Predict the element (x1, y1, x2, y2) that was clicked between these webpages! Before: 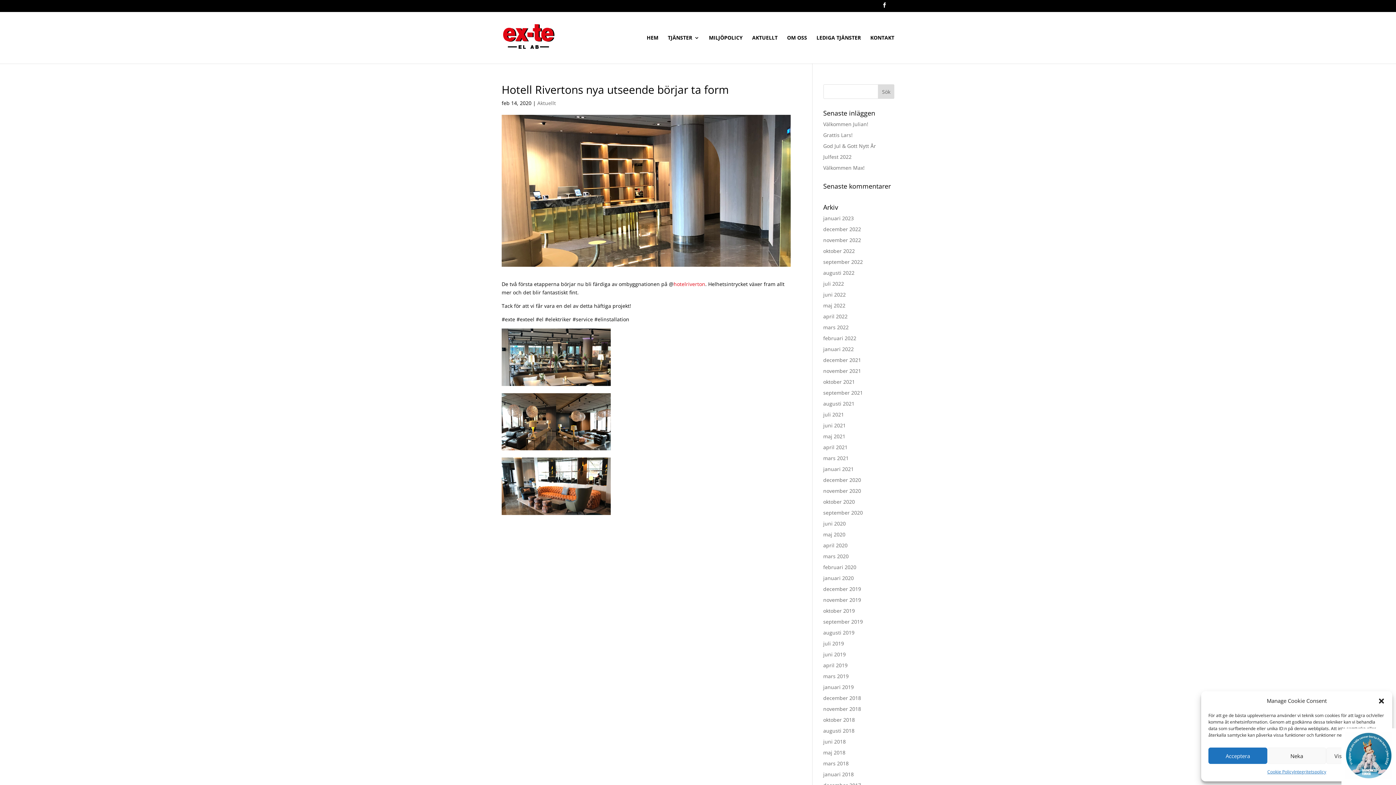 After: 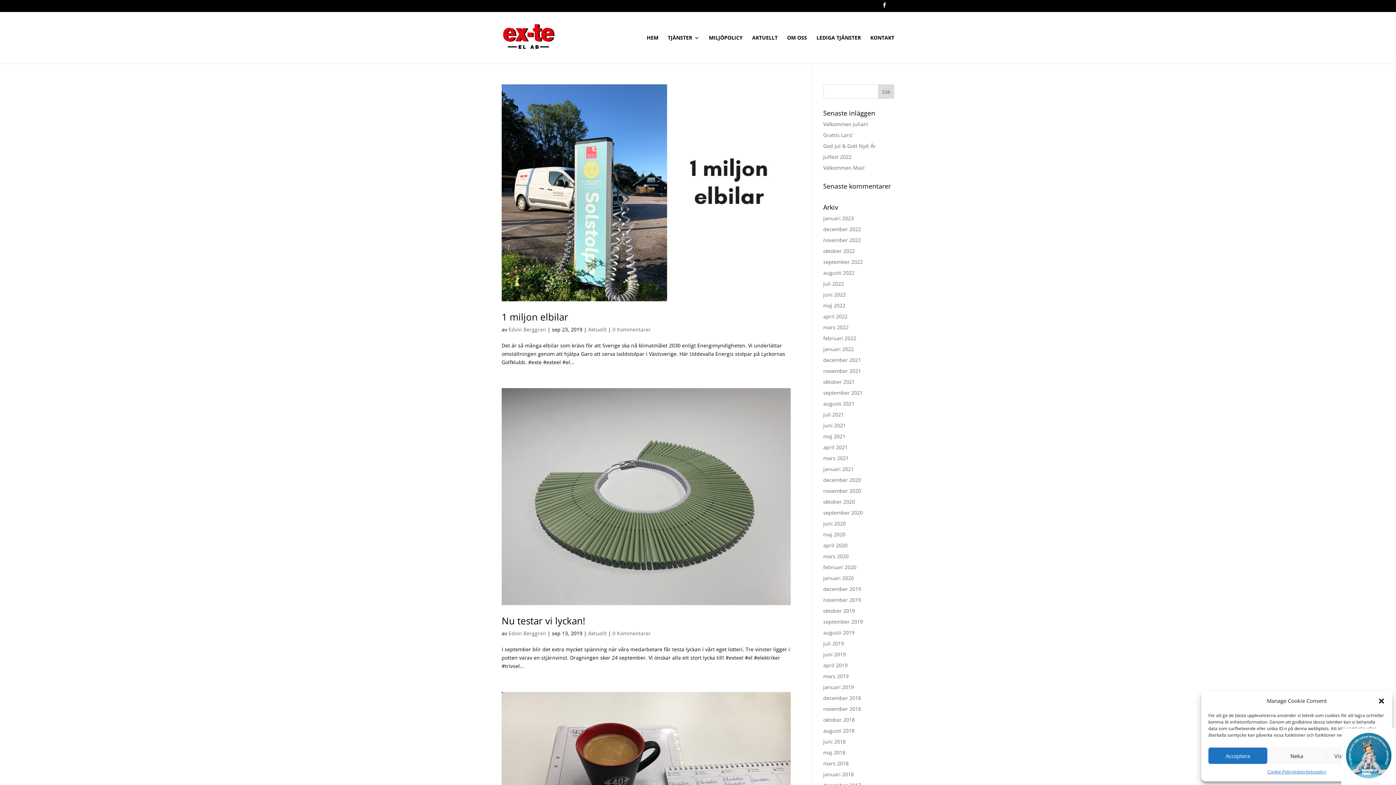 Action: bbox: (823, 618, 863, 625) label: september 2019